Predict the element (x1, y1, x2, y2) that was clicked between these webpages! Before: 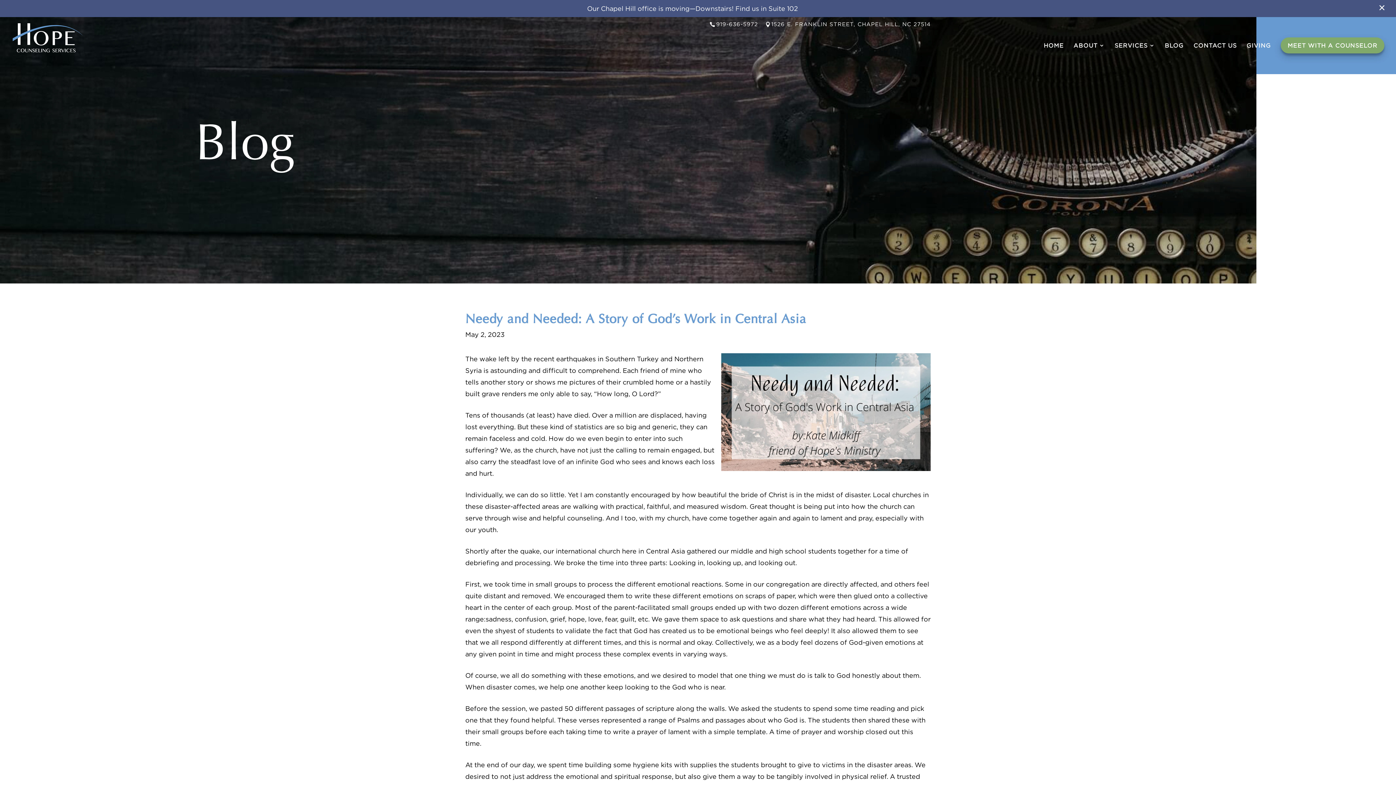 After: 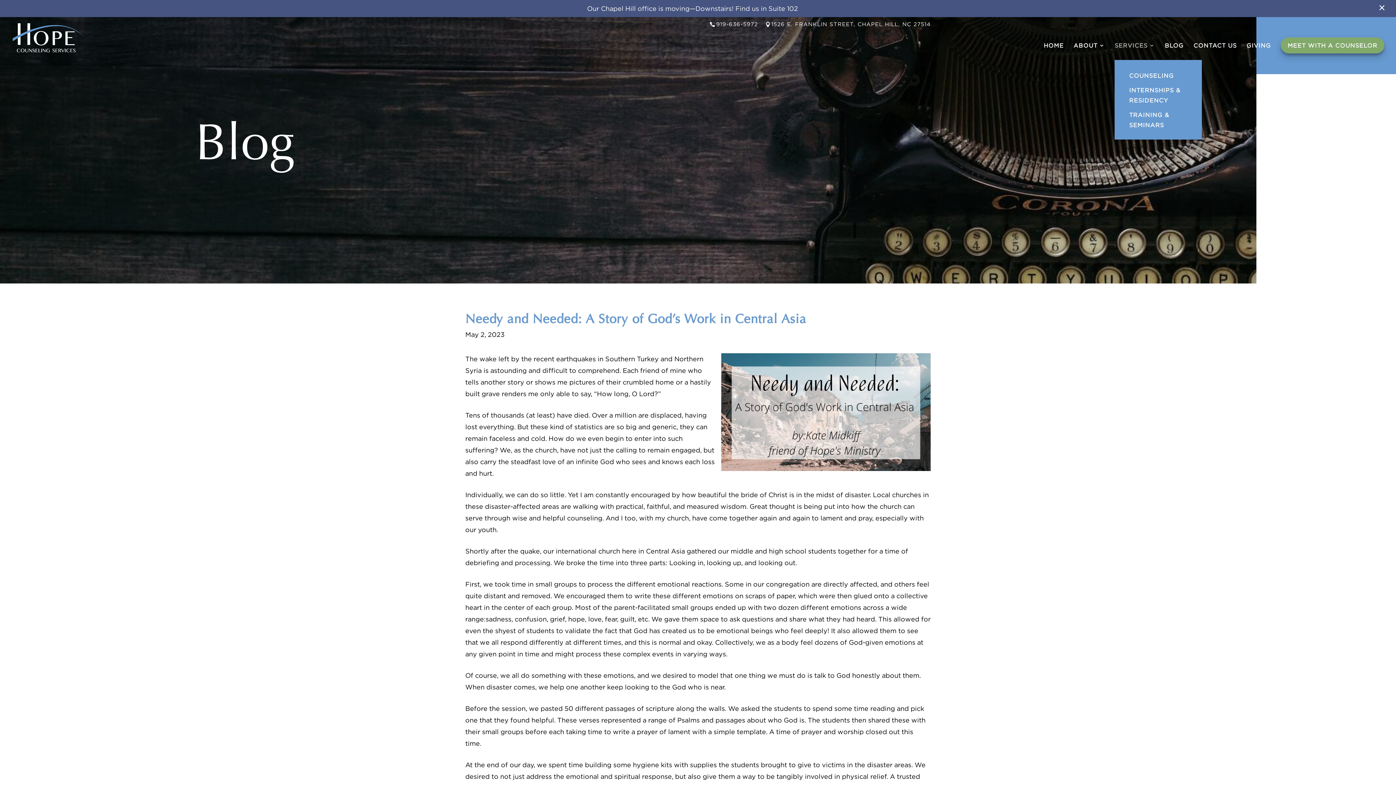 Action: label: SERVICES bbox: (1114, 26, 1155, 43)